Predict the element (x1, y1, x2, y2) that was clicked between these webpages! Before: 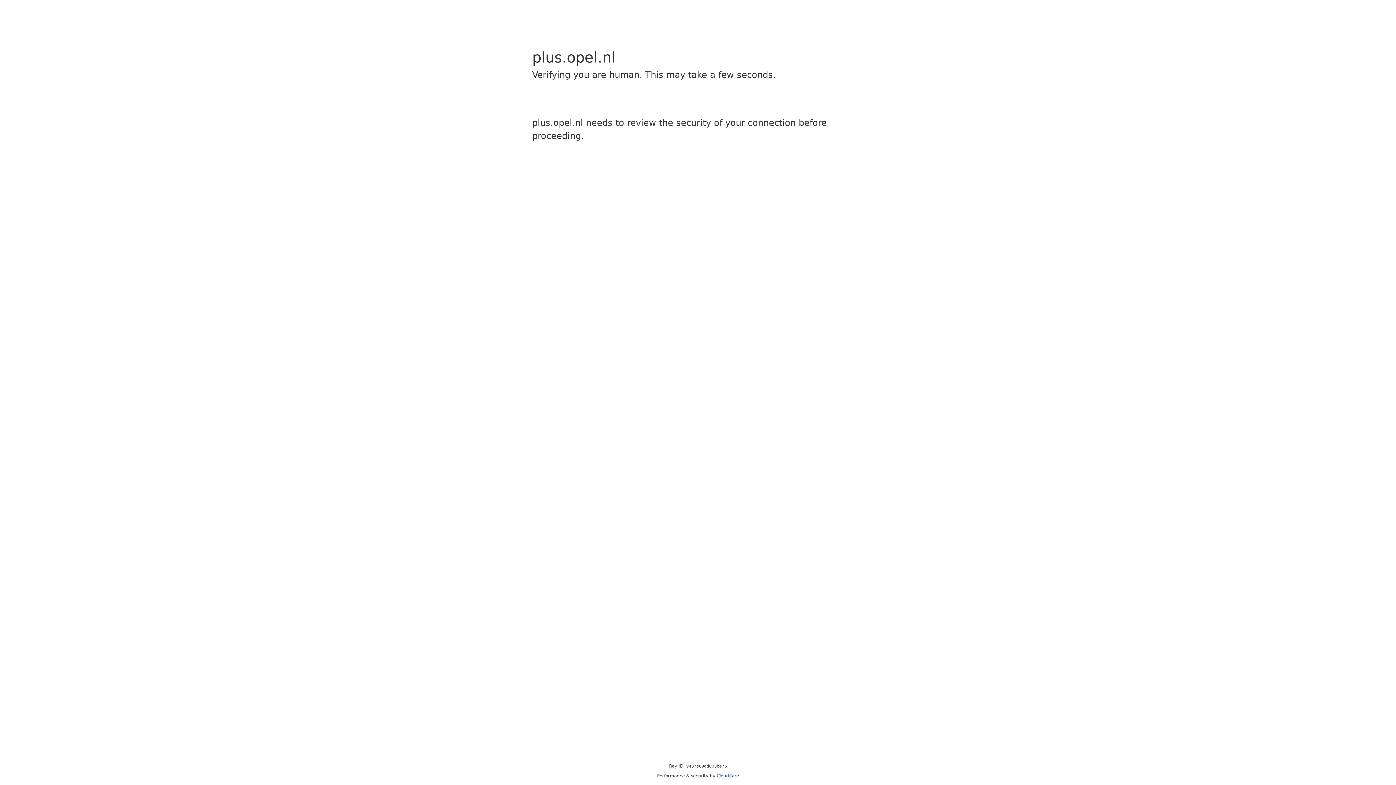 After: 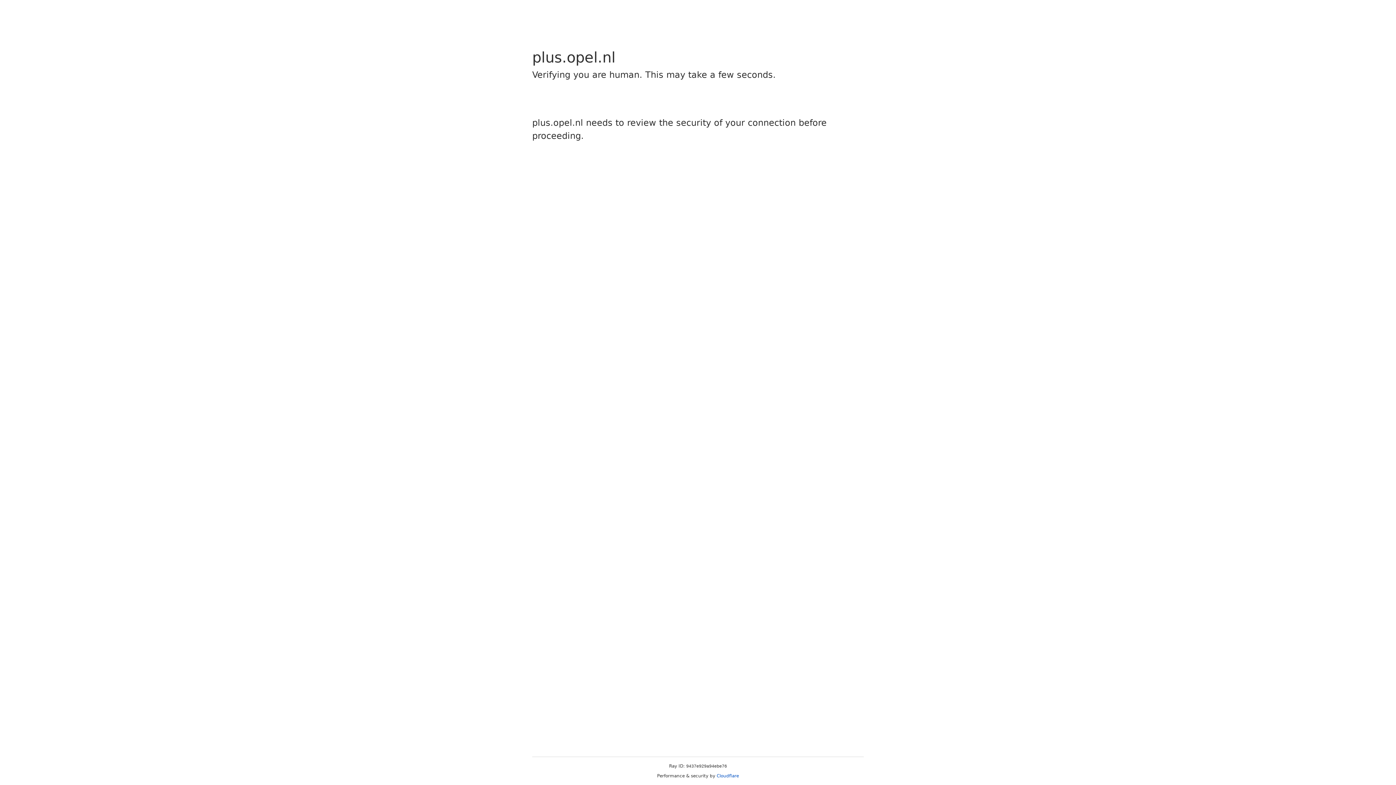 Action: bbox: (716, 773, 739, 778) label: Cloudflare